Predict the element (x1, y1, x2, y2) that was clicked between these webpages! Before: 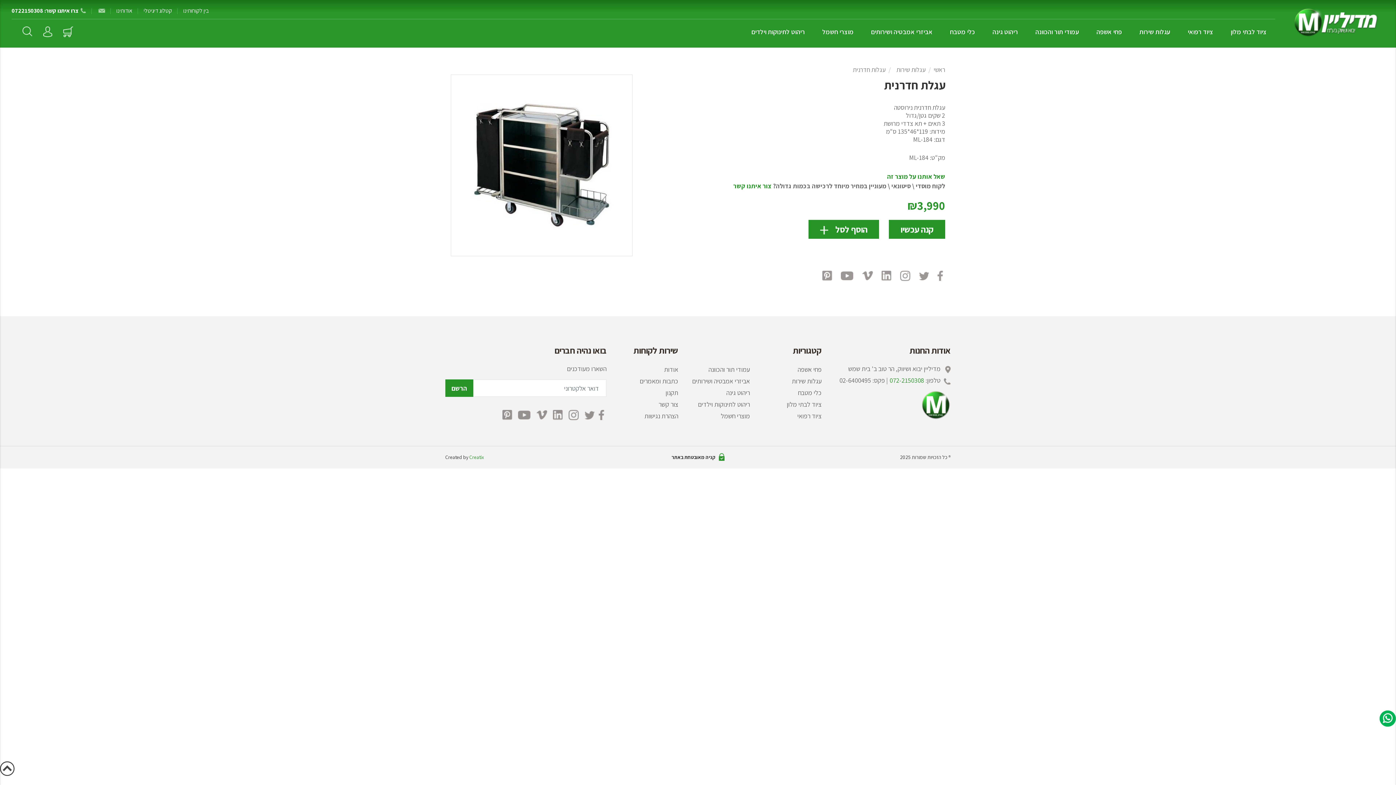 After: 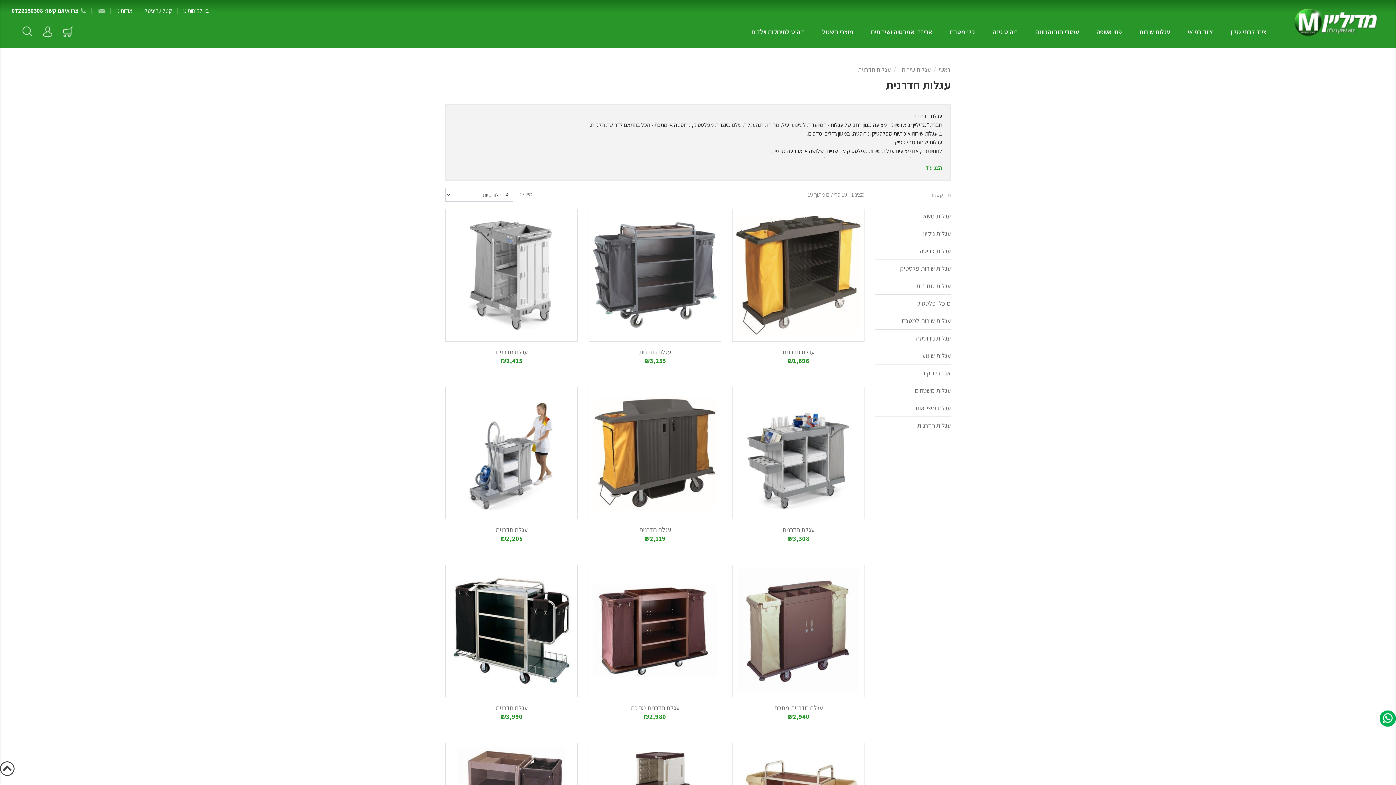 Action: label: עגלות חדרנית bbox: (853, 65, 885, 73)